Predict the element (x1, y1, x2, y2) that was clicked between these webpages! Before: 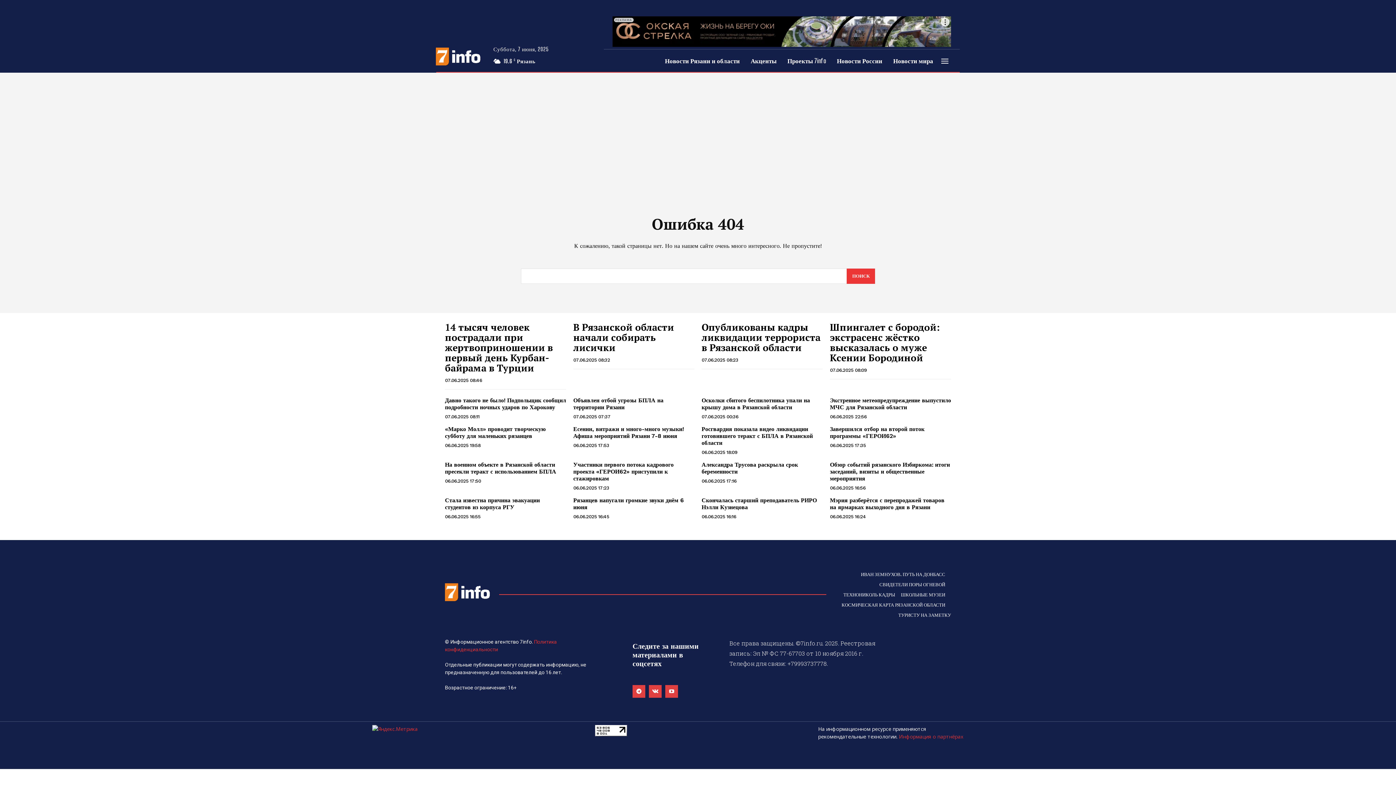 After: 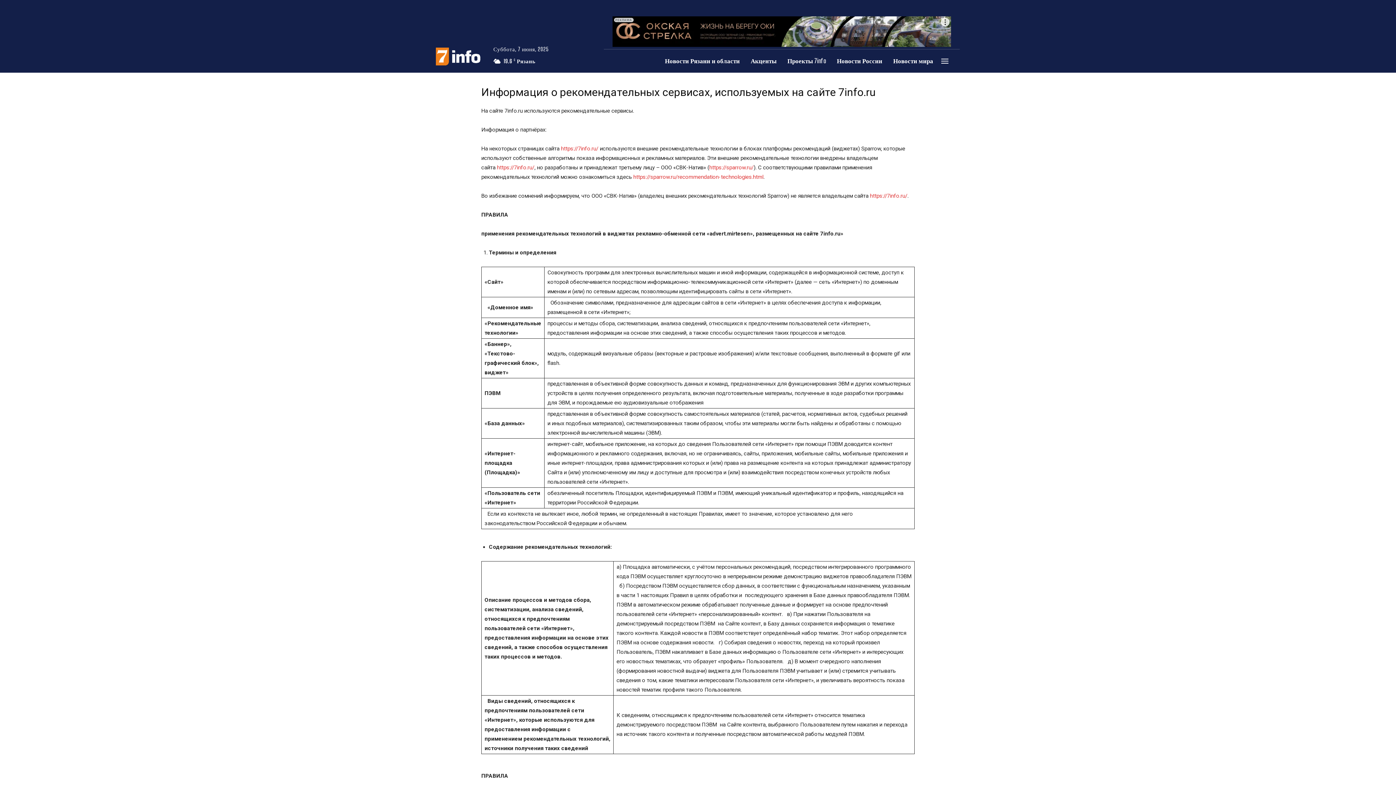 Action: label: Информация о партнёрах bbox: (899, 733, 963, 740)